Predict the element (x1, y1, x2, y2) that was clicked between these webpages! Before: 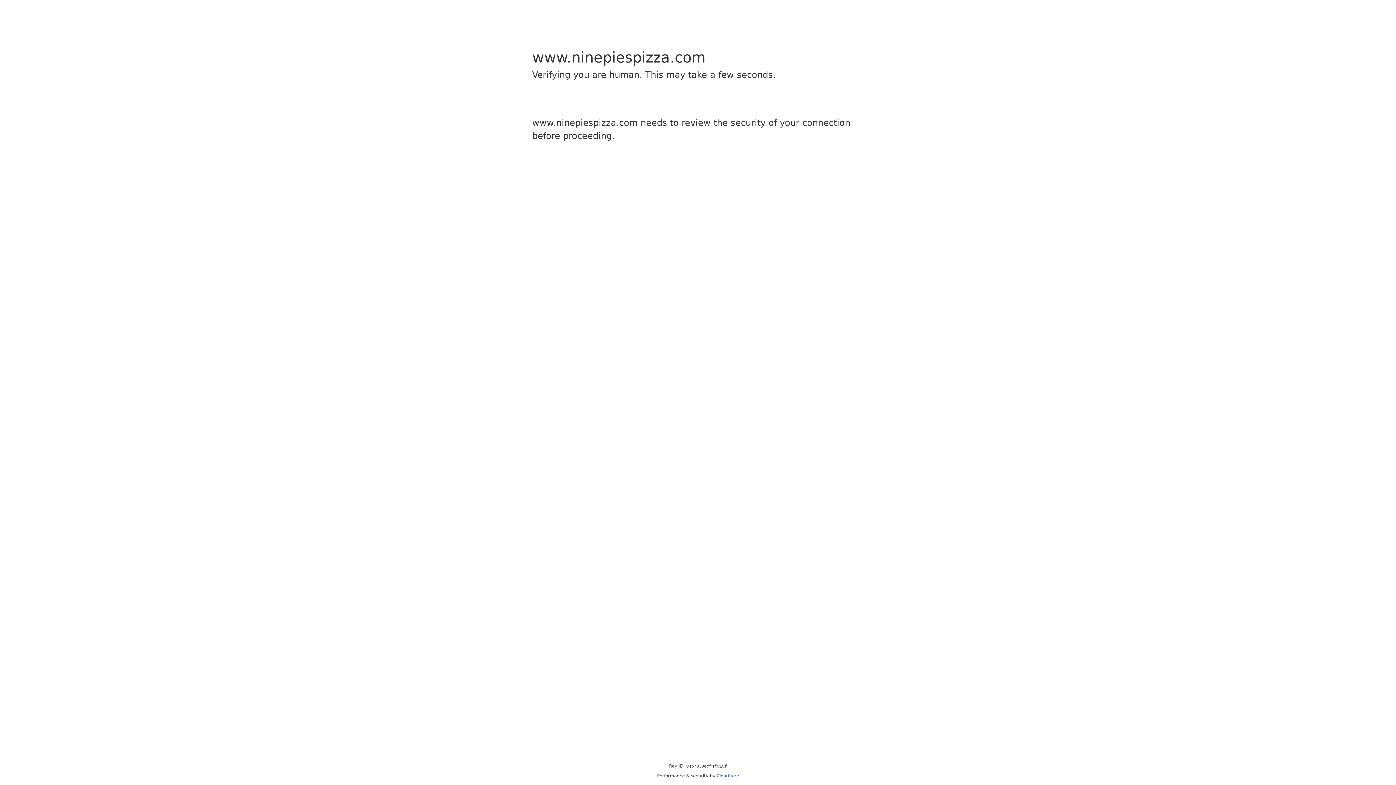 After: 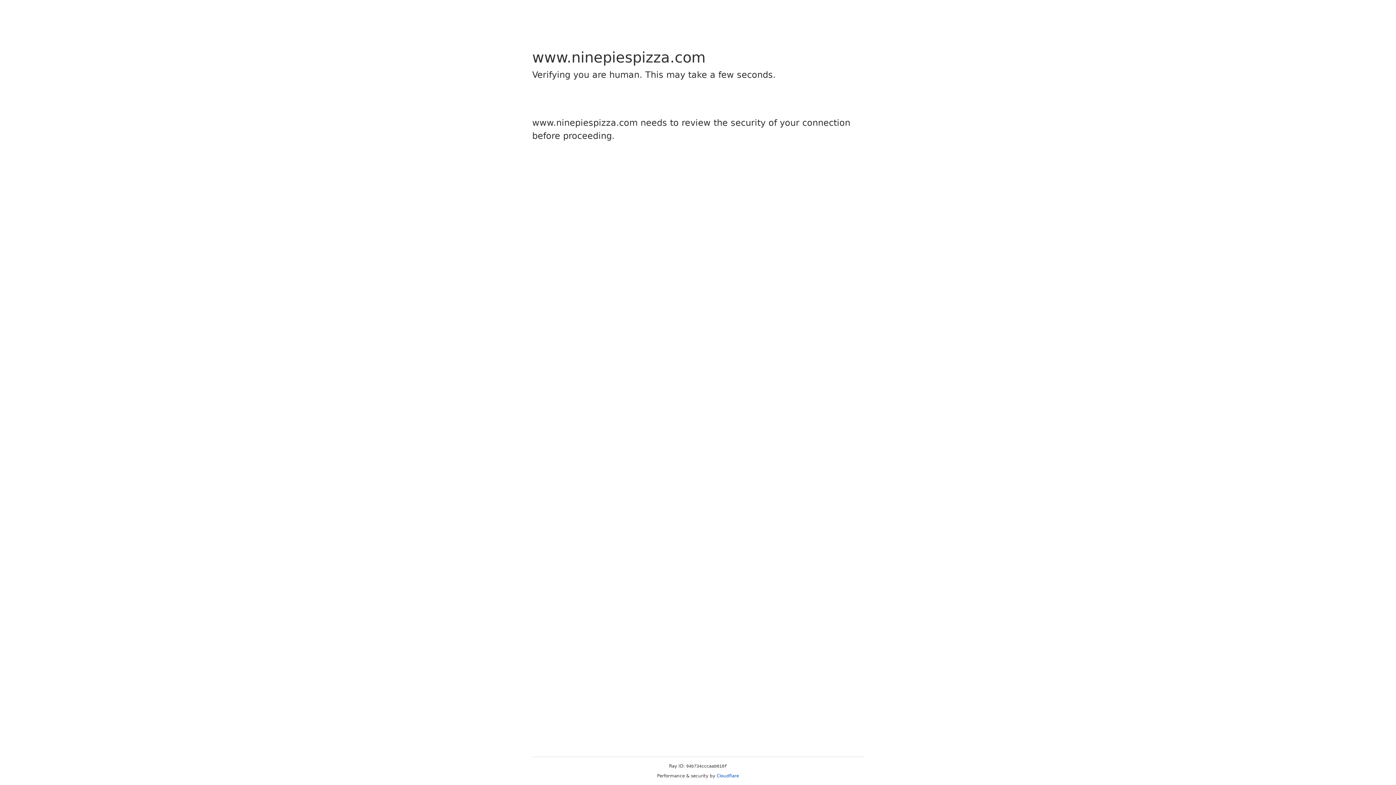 Action: bbox: (716, 773, 739, 778) label: Cloudflare